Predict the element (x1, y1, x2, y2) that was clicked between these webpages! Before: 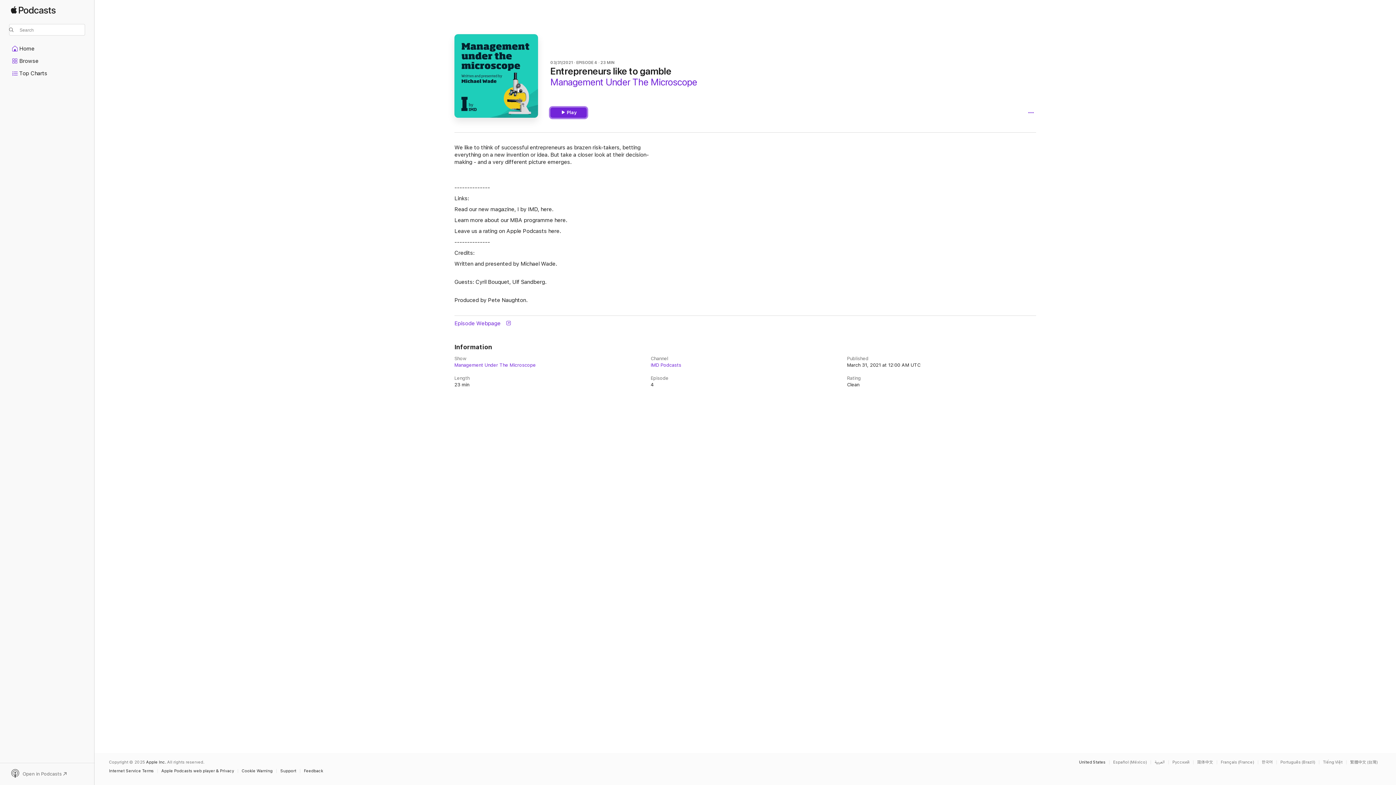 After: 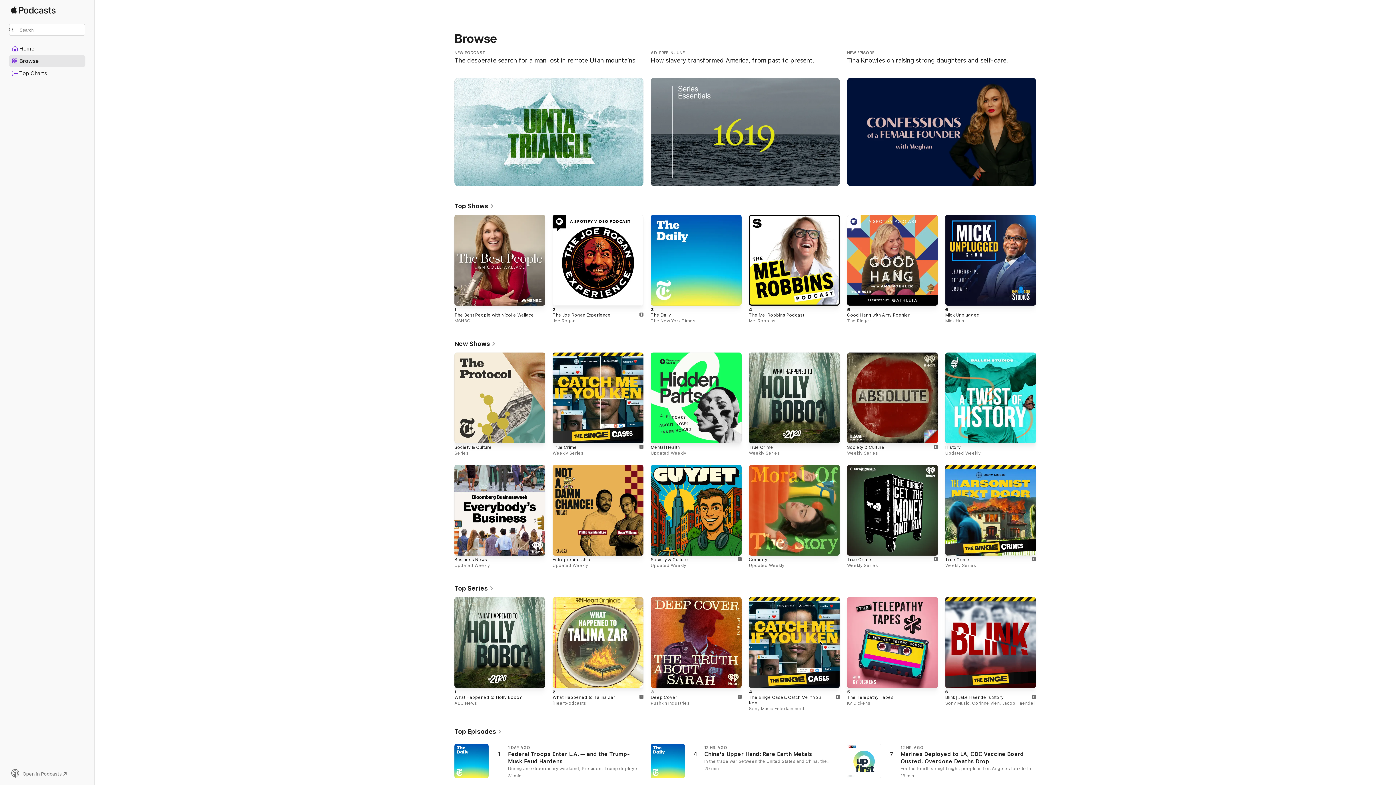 Action: label: Browse bbox: (9, 55, 85, 66)